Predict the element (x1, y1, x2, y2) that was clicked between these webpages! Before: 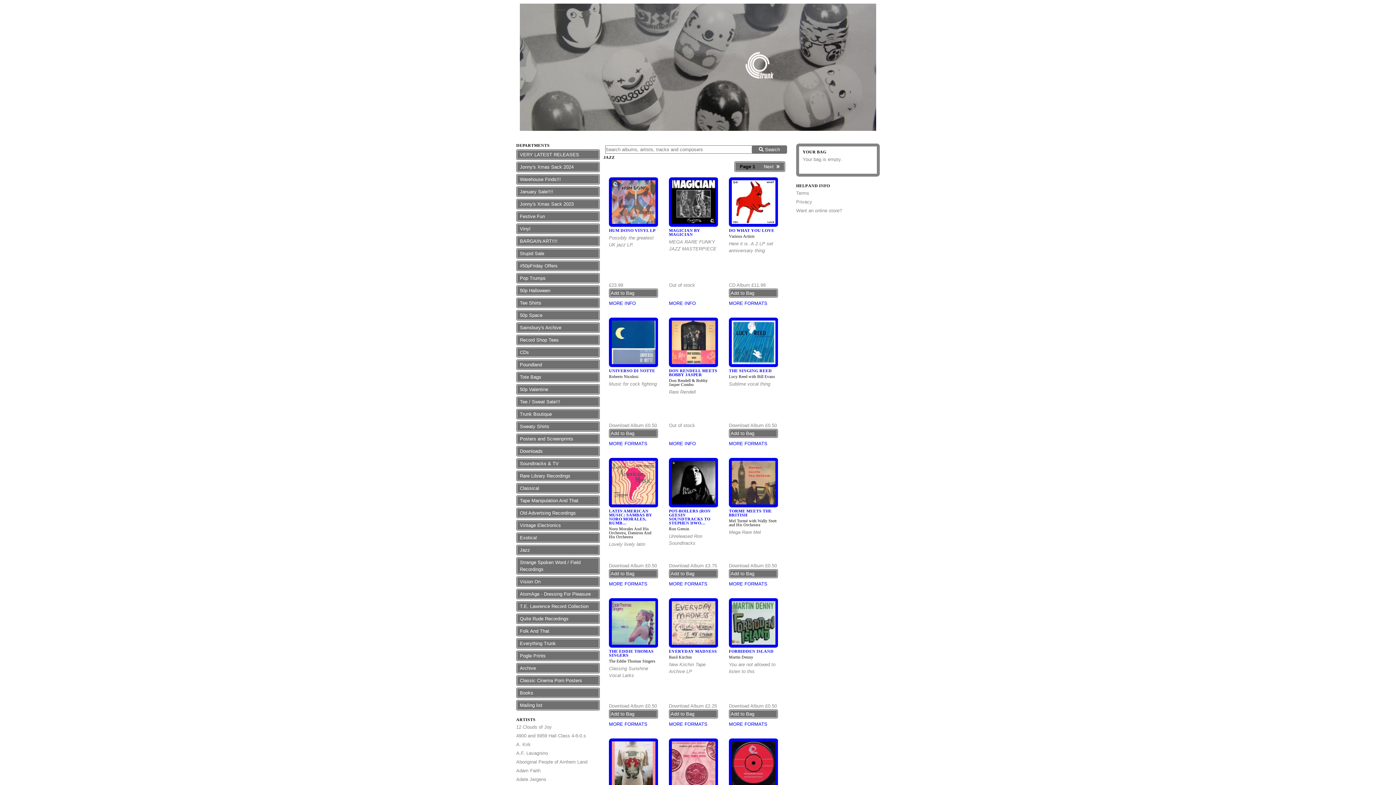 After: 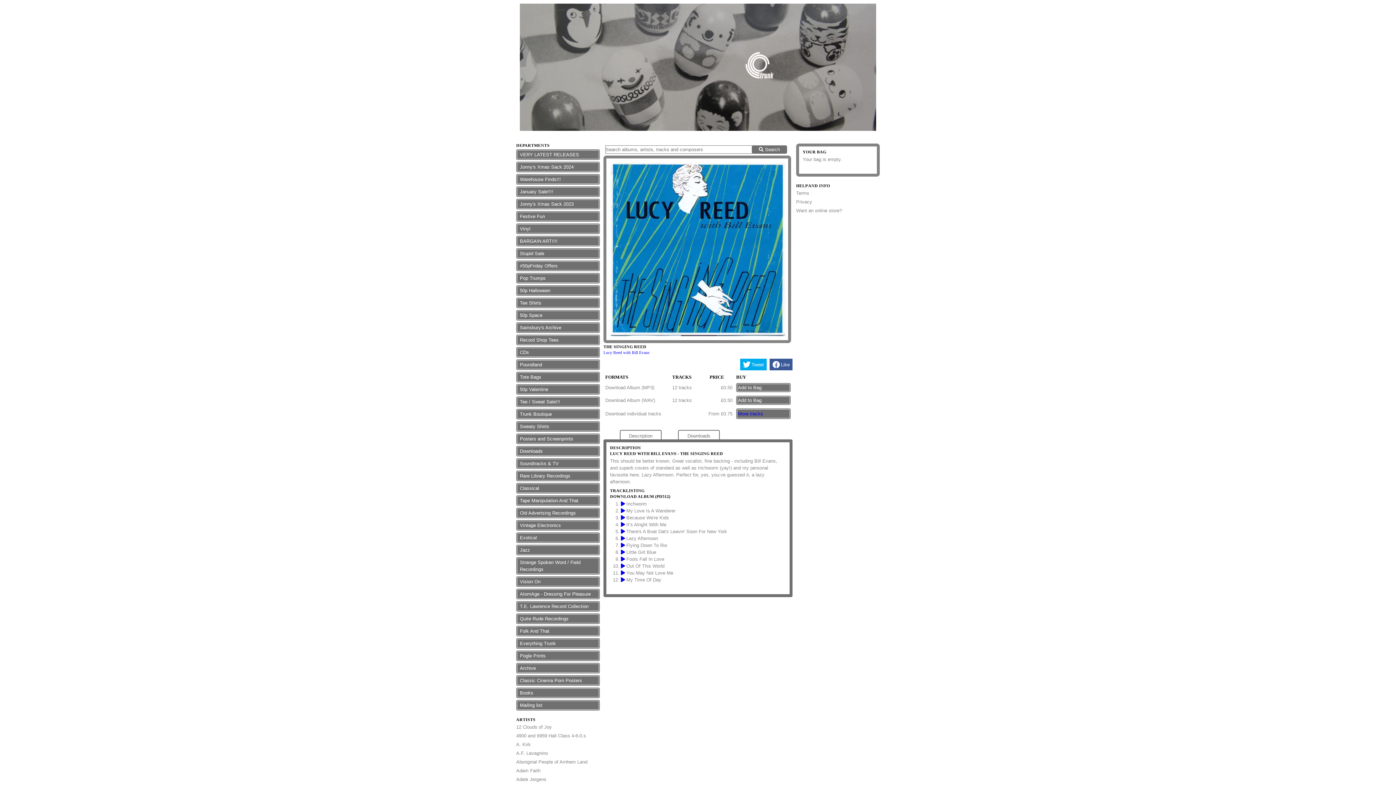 Action: bbox: (729, 362, 778, 368)